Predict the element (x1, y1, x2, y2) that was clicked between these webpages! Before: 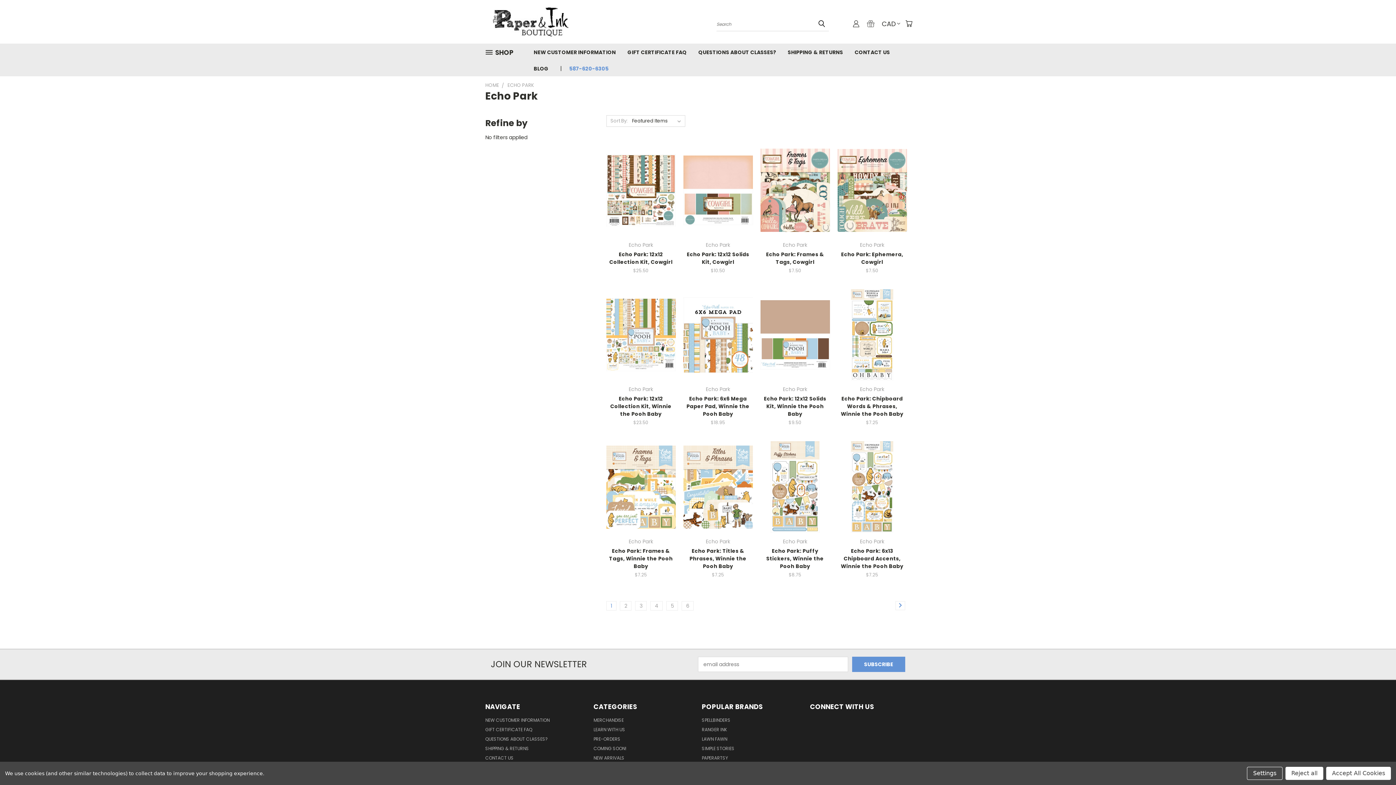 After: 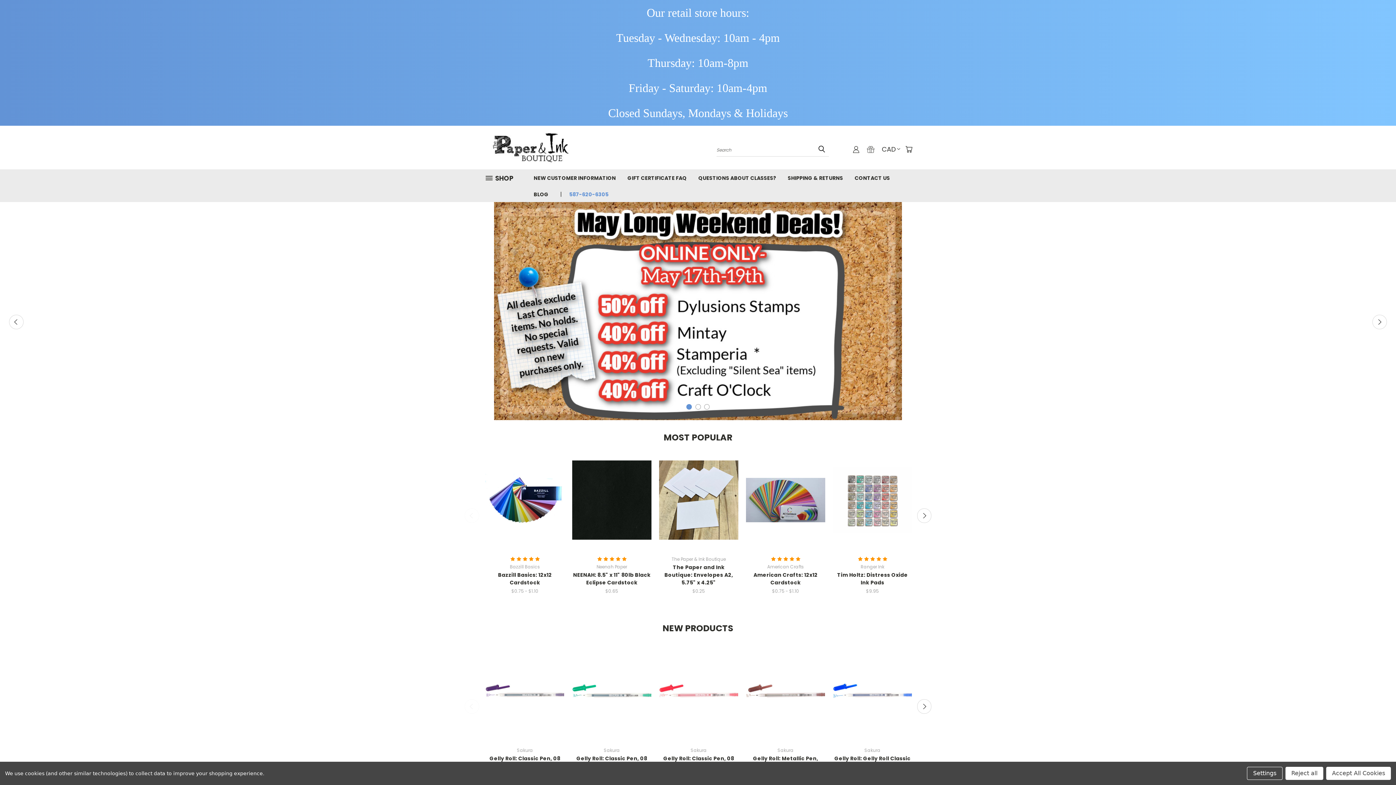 Action: label: HOME bbox: (485, 81, 499, 88)